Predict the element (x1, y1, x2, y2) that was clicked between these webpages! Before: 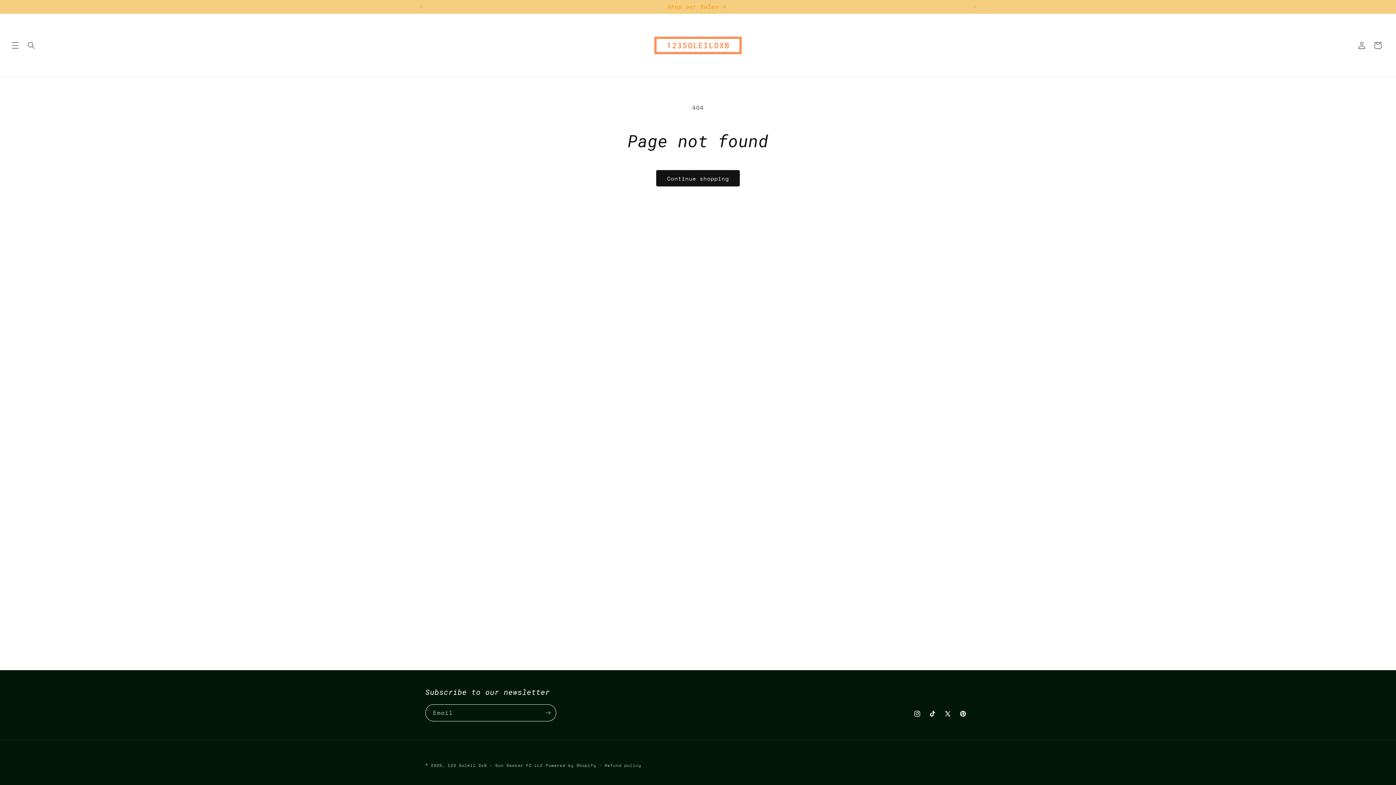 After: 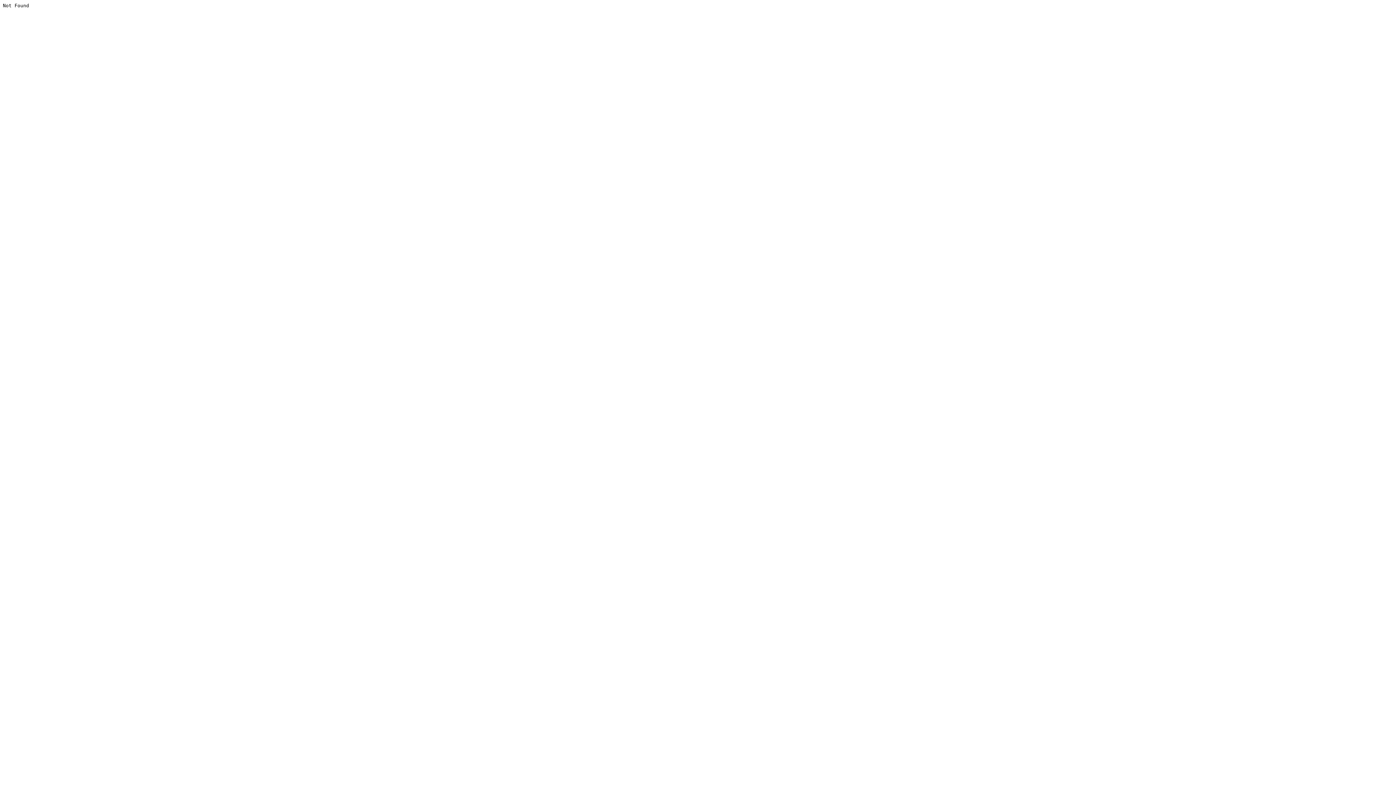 Action: bbox: (940, 706, 955, 721) label: X (Twitter)